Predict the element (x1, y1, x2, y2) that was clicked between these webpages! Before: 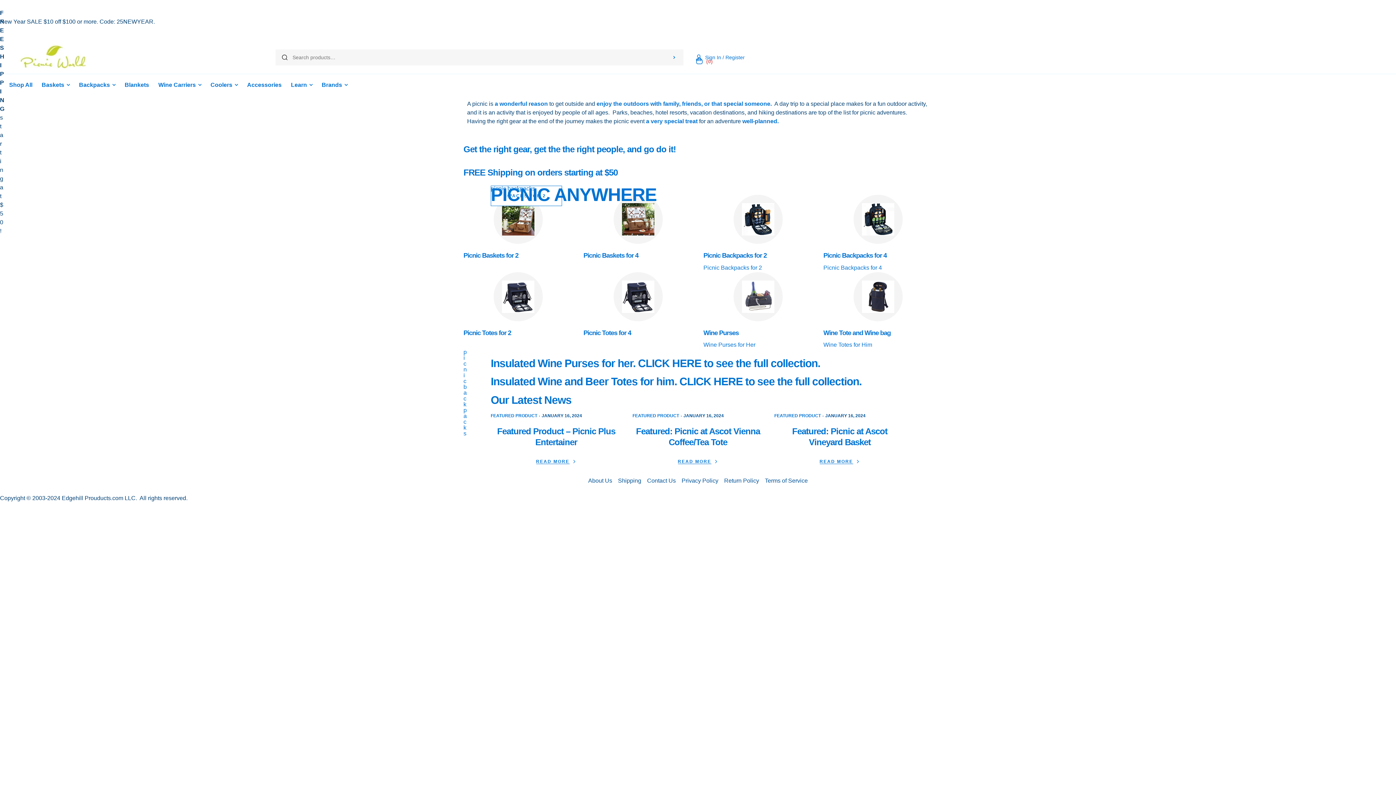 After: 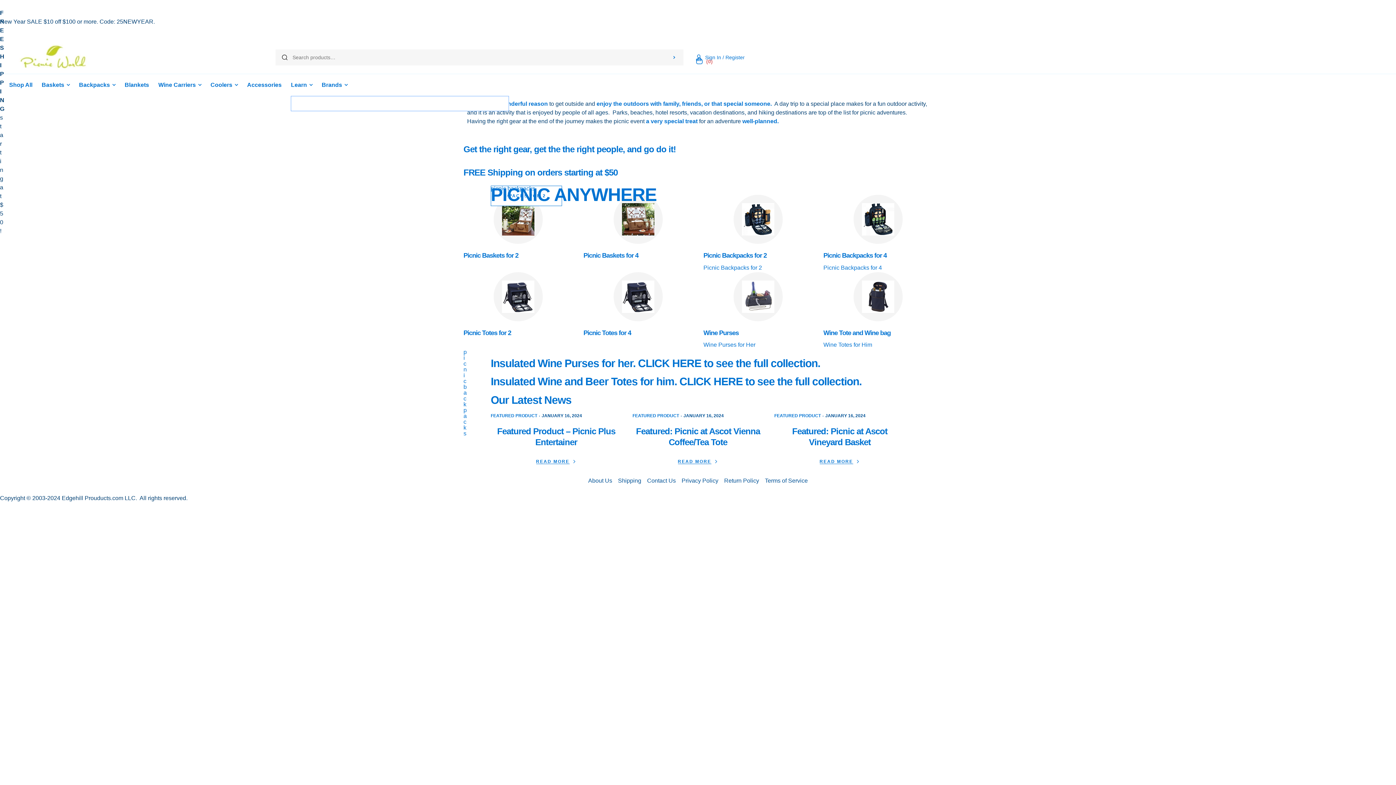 Action: label: Learn bbox: (286, 74, 317, 96)